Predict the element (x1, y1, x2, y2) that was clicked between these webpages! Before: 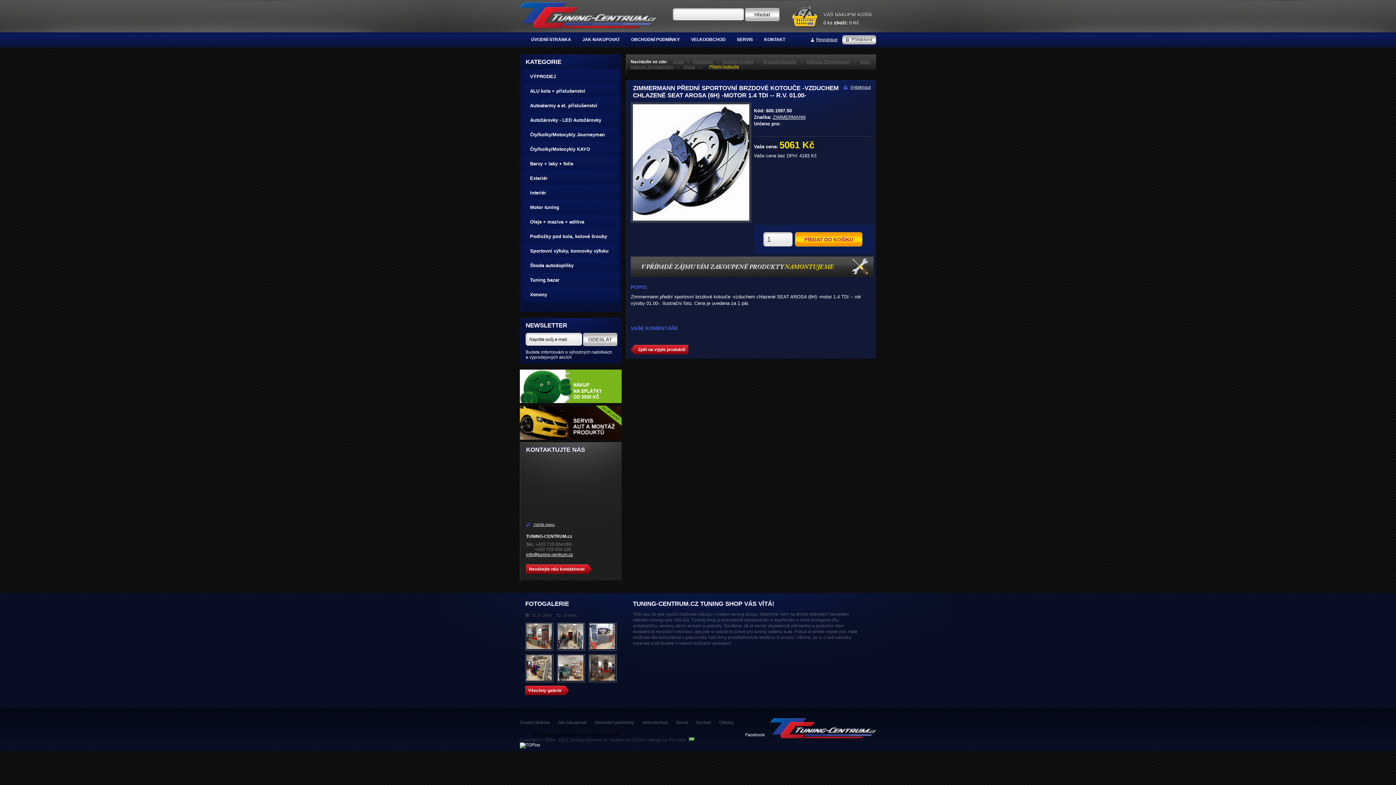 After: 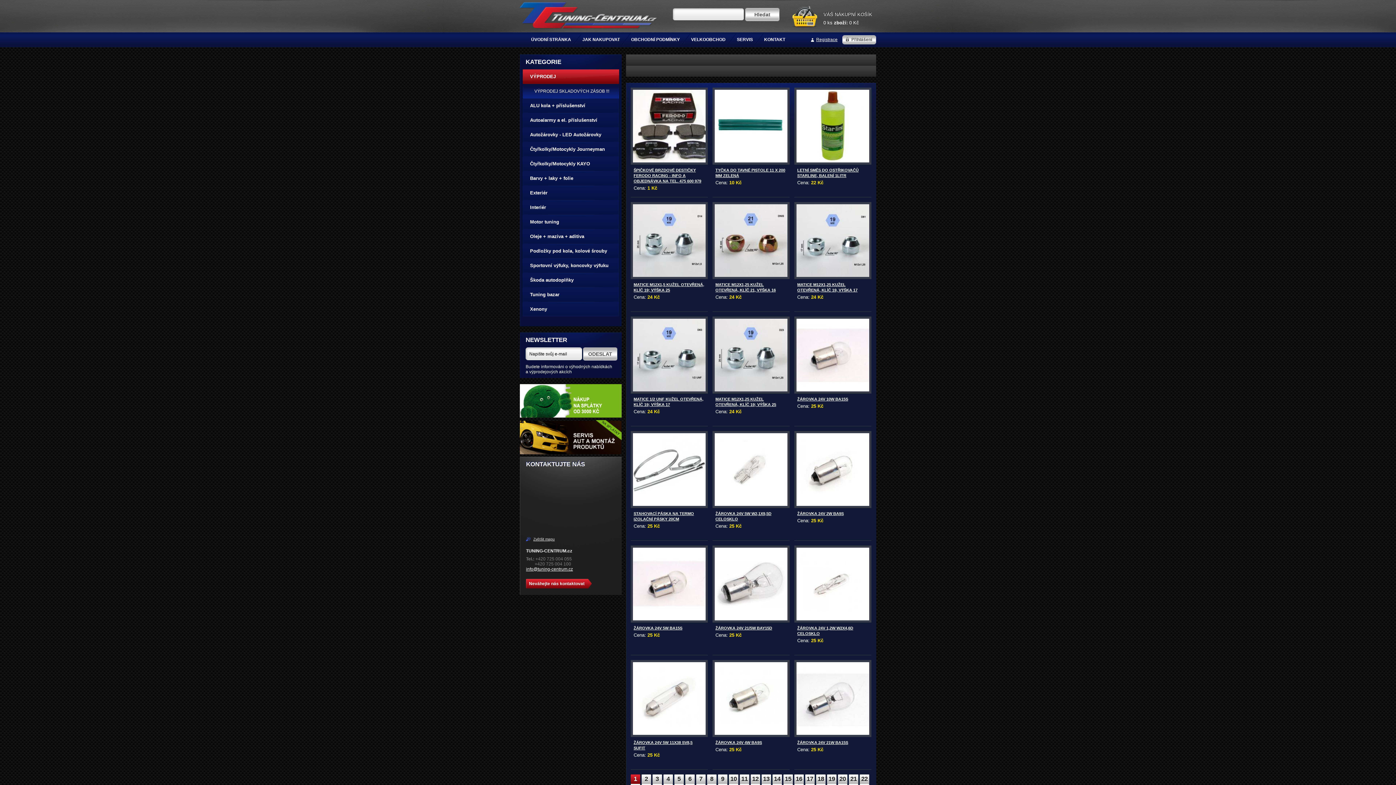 Action: bbox: (522, 69, 619, 84) label: VÝPRODEJ